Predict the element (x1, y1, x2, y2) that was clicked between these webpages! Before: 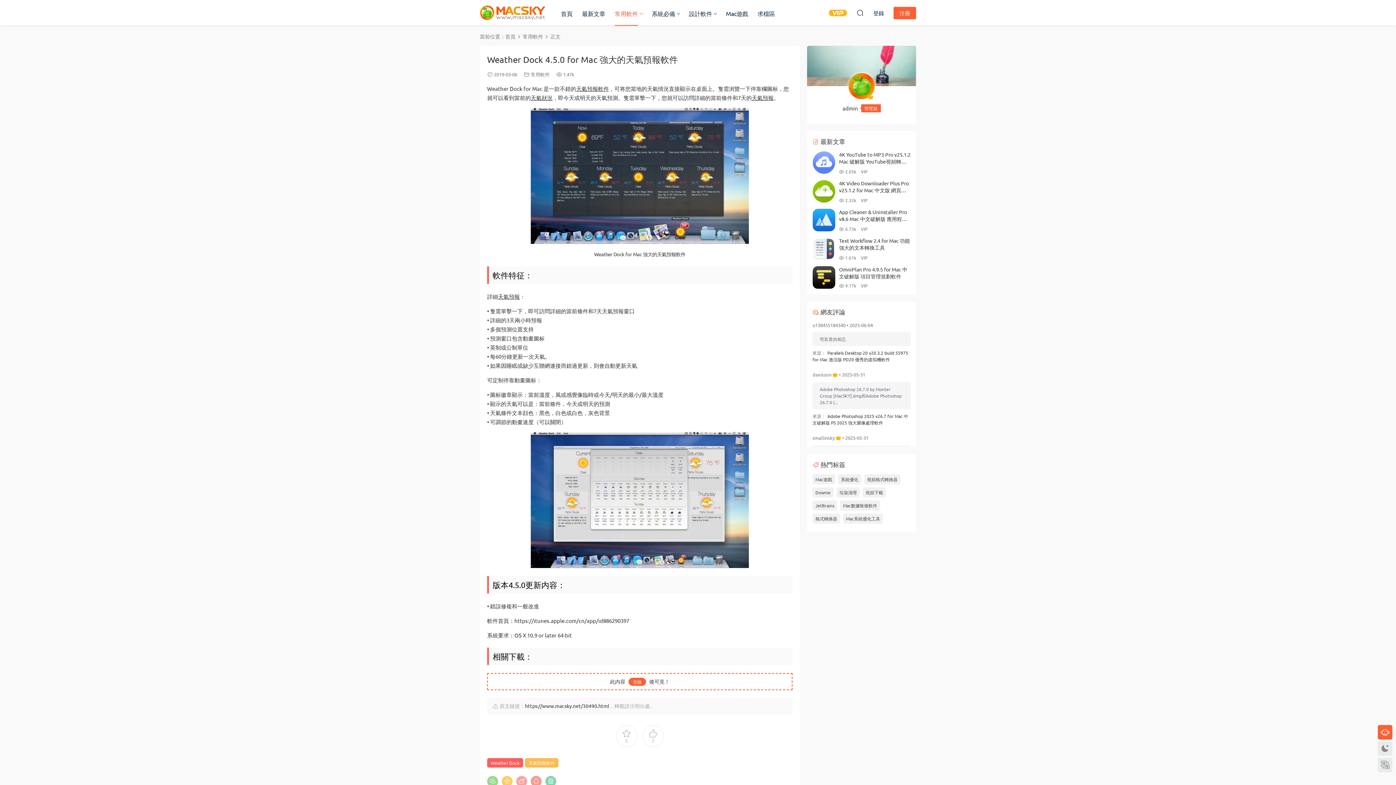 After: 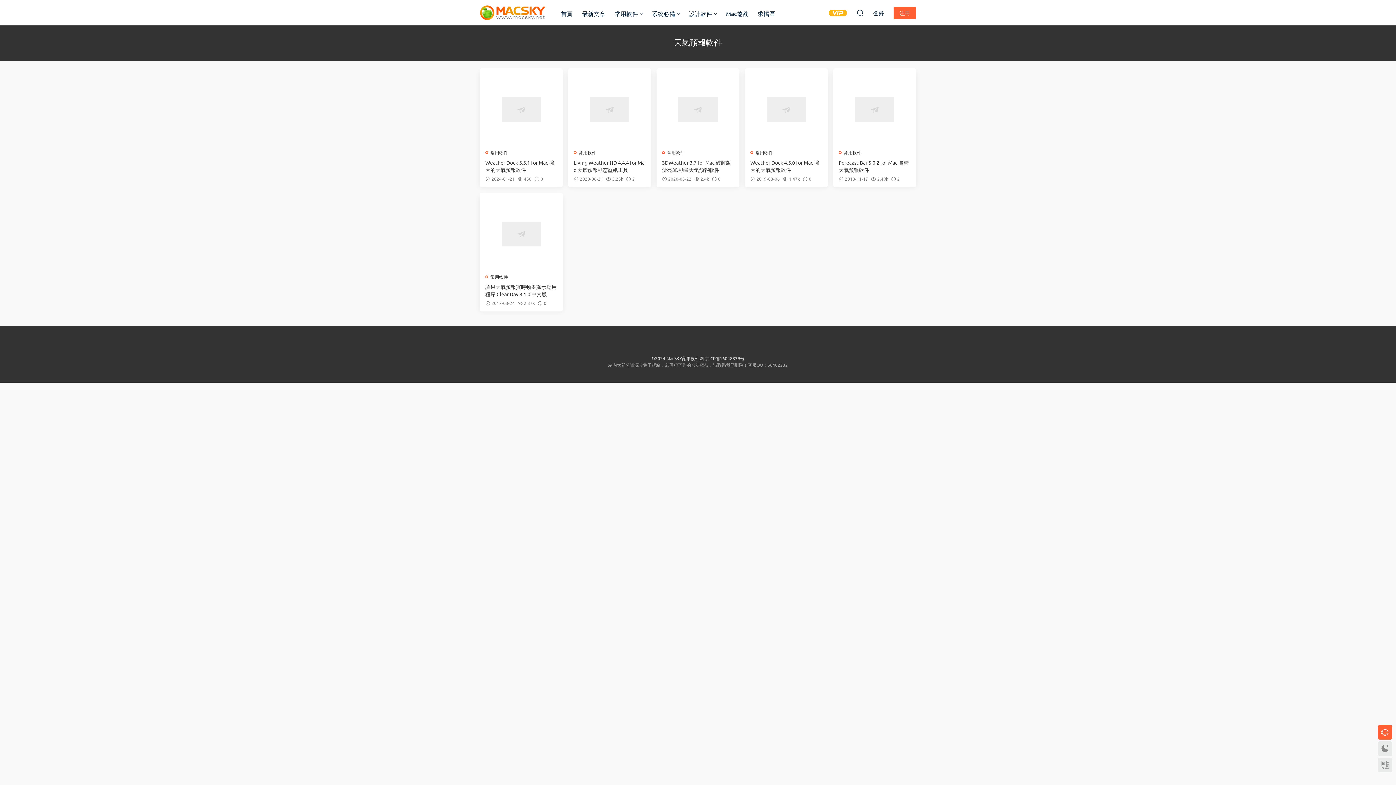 Action: bbox: (525, 758, 558, 768) label: 天氣預報軟件